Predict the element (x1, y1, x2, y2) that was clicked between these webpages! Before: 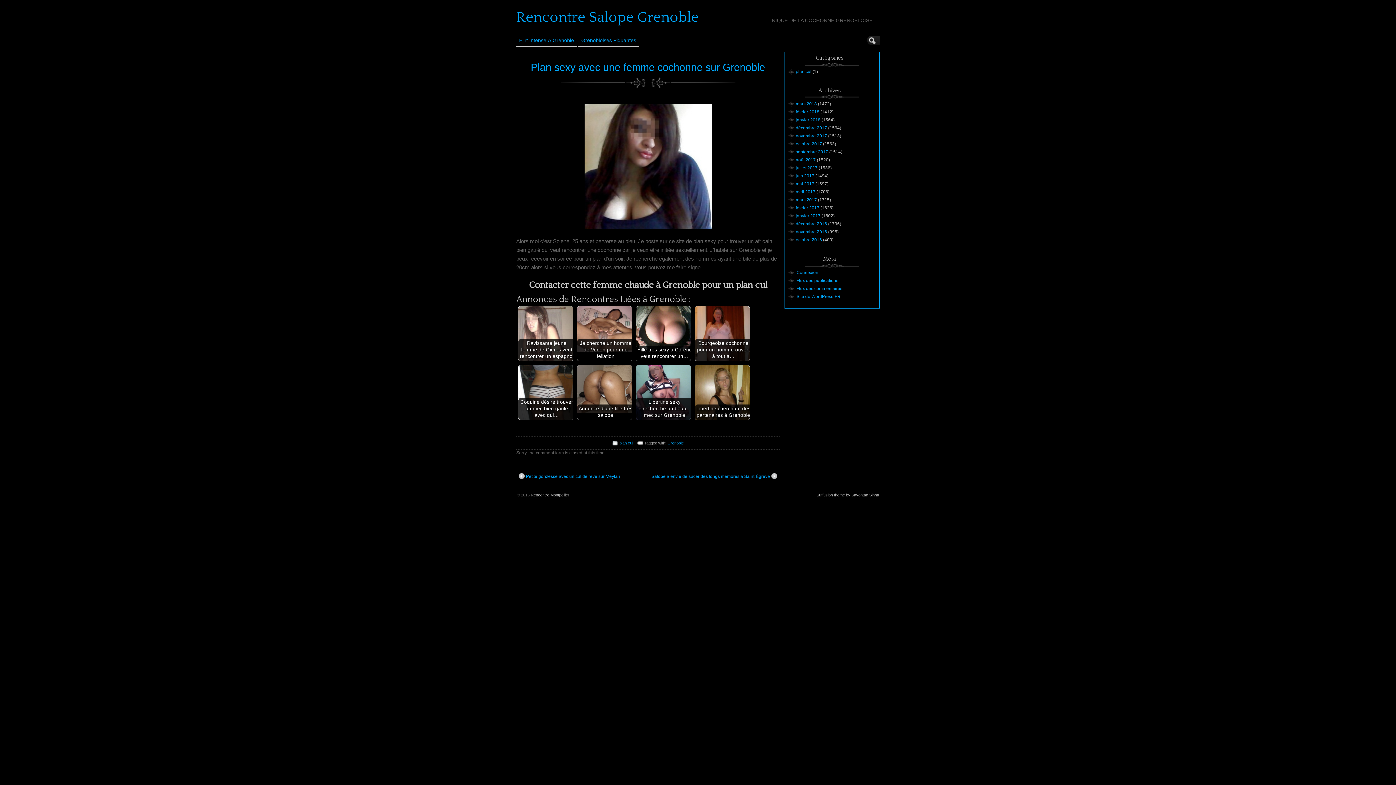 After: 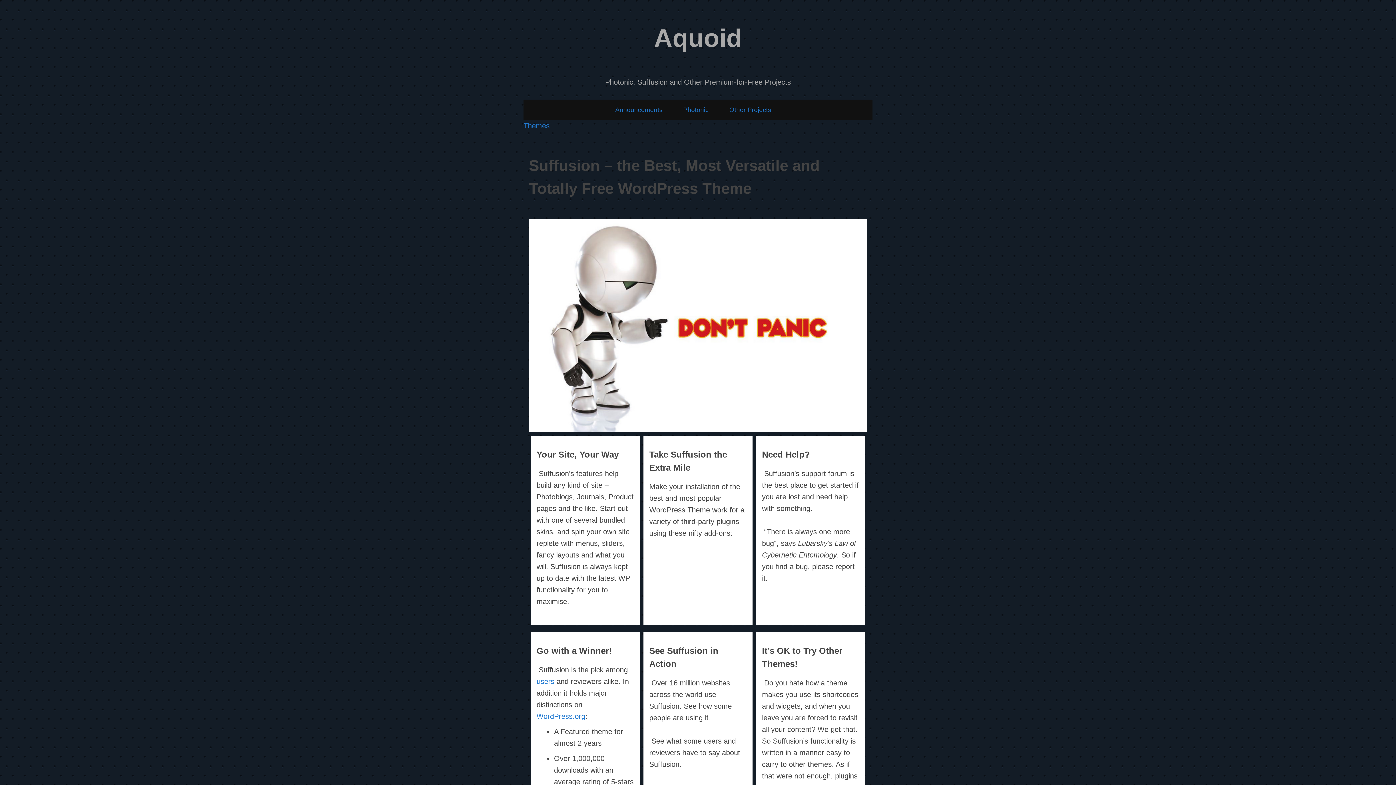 Action: label: Suffusion theme by Sayontan Sinha bbox: (816, 492, 879, 497)